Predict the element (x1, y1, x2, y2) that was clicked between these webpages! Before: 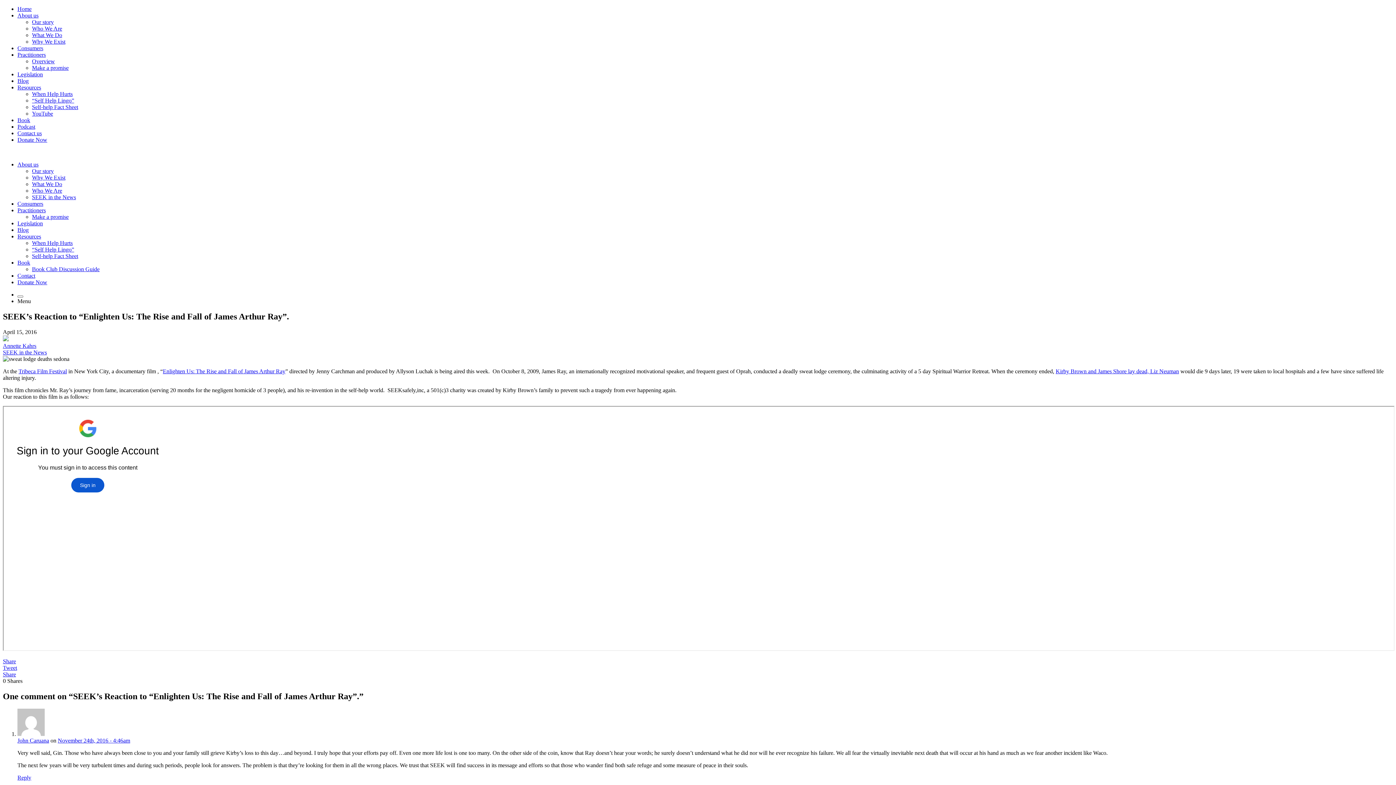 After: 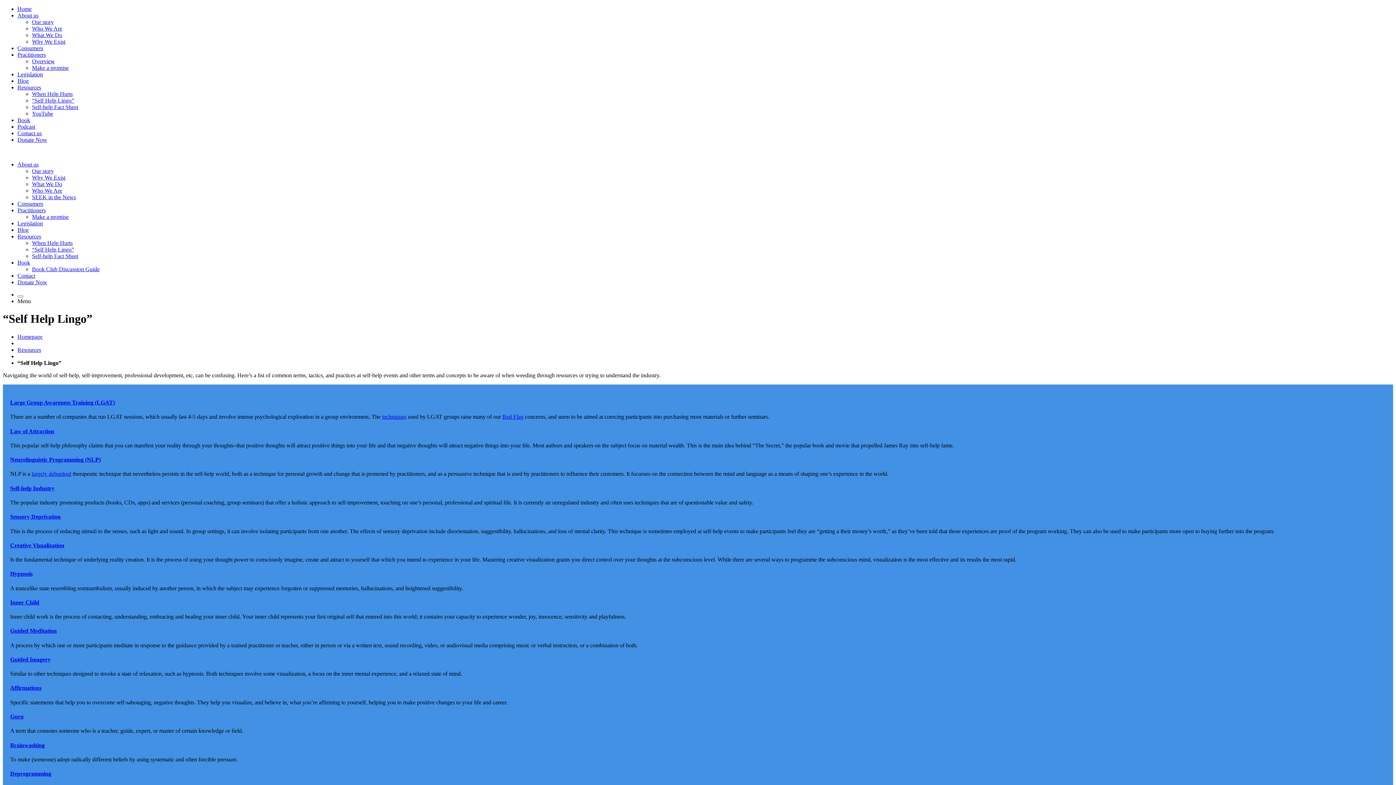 Action: label: “Self Help Lingo” bbox: (32, 97, 74, 103)